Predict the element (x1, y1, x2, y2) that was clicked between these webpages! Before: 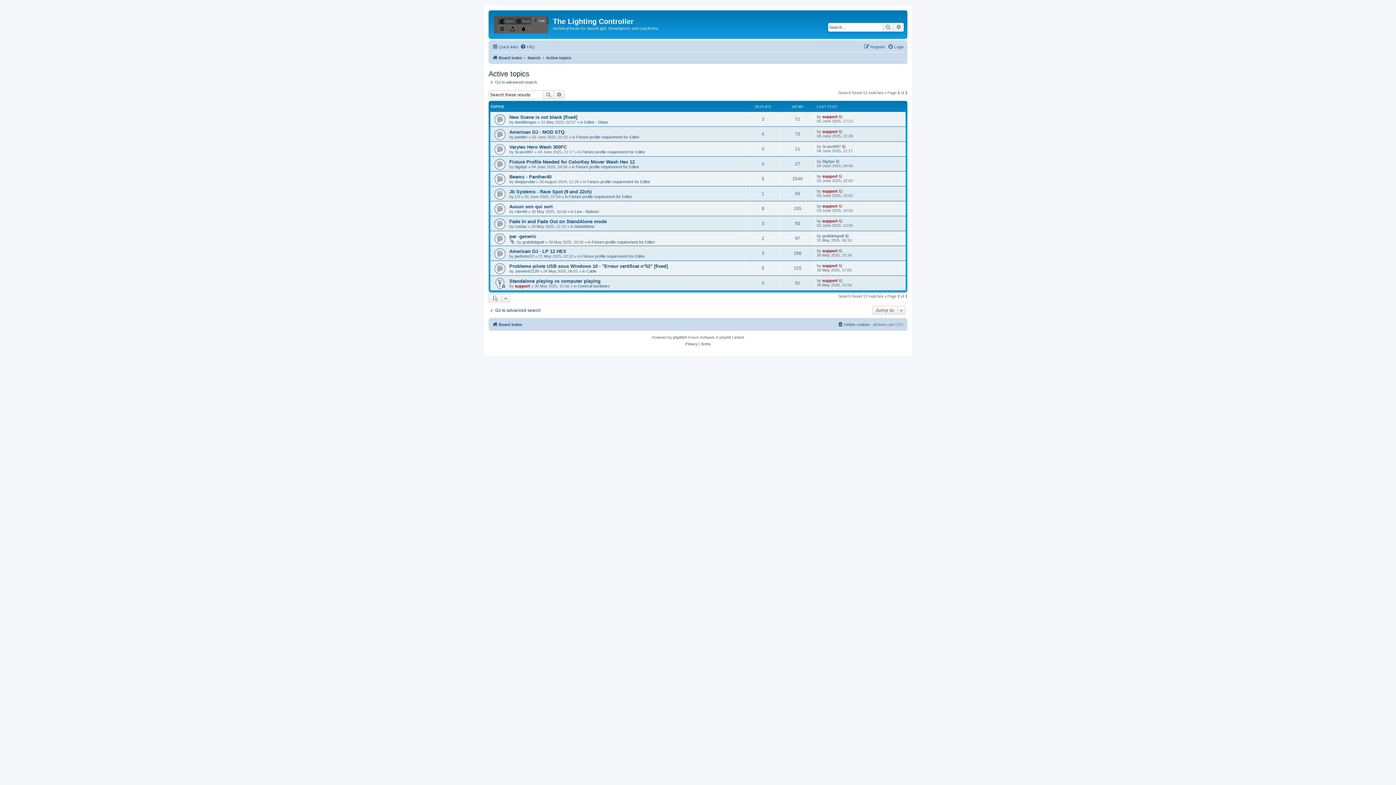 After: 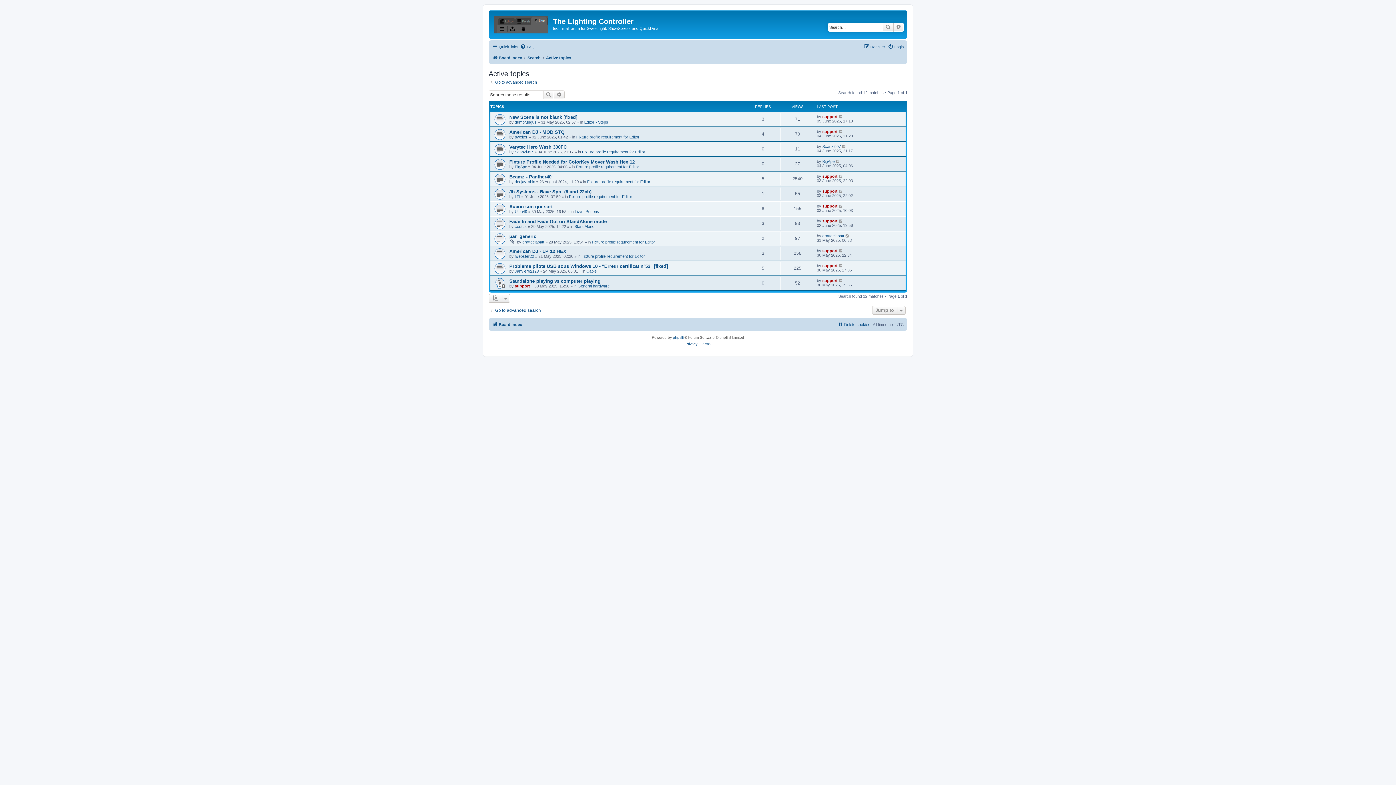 Action: bbox: (543, 90, 554, 99) label: Search